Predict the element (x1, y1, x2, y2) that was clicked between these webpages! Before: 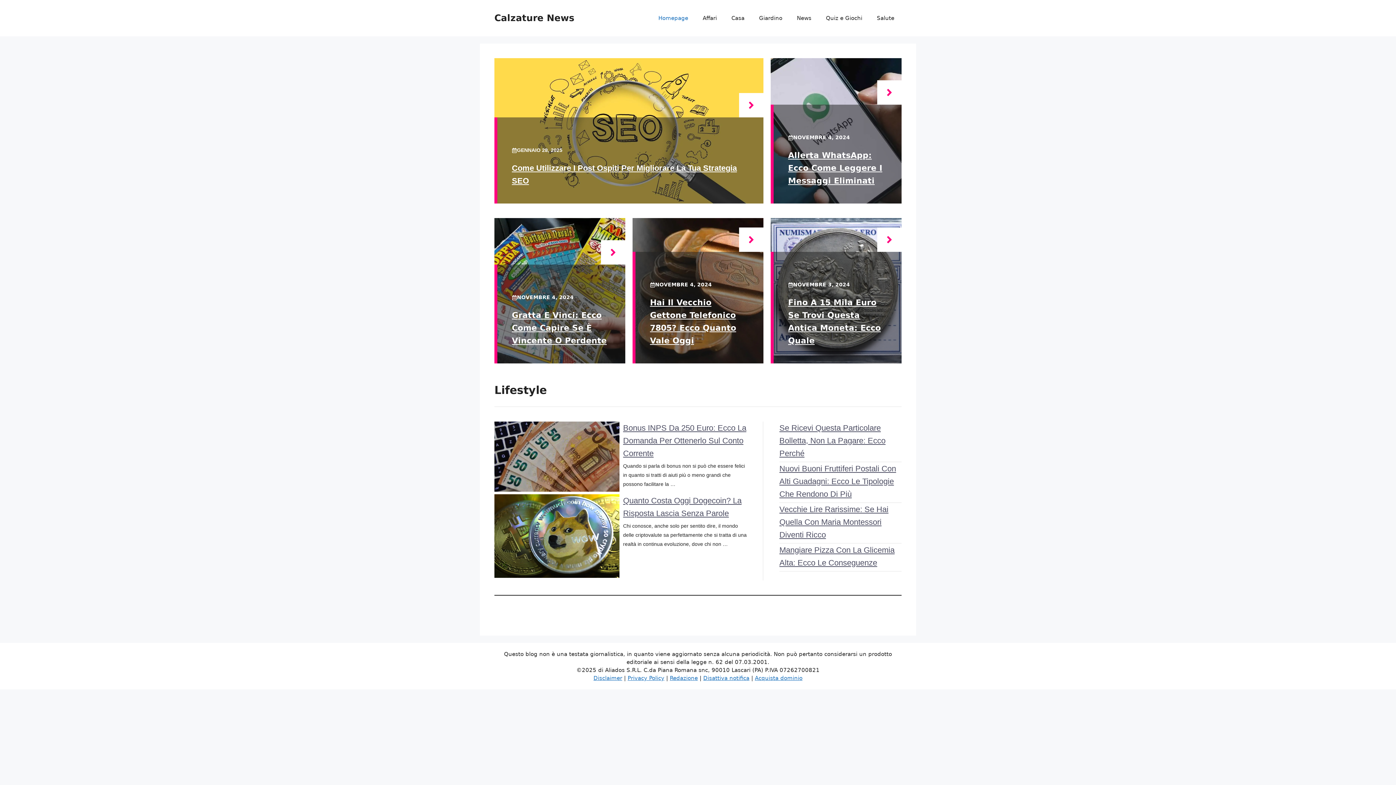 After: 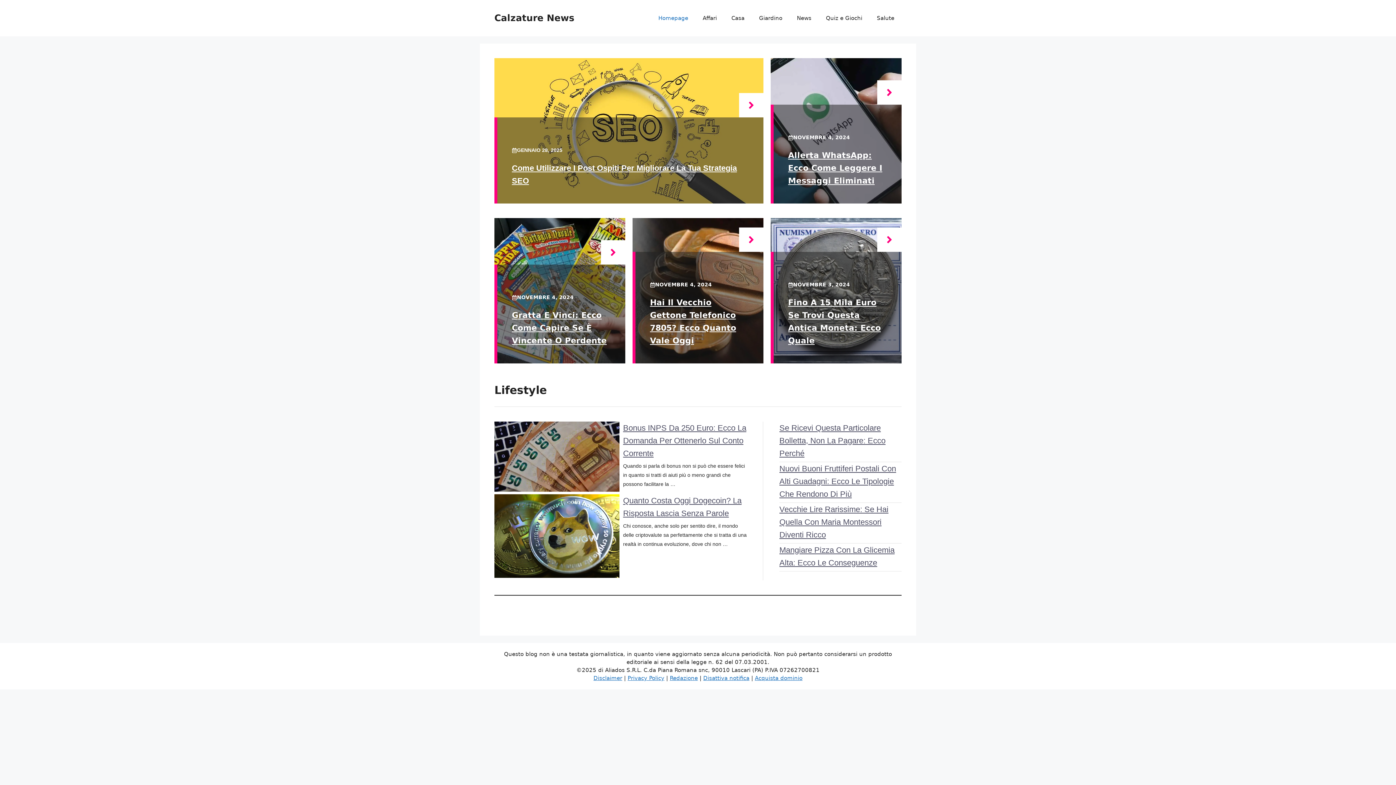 Action: label: Calzature News bbox: (494, 12, 574, 23)